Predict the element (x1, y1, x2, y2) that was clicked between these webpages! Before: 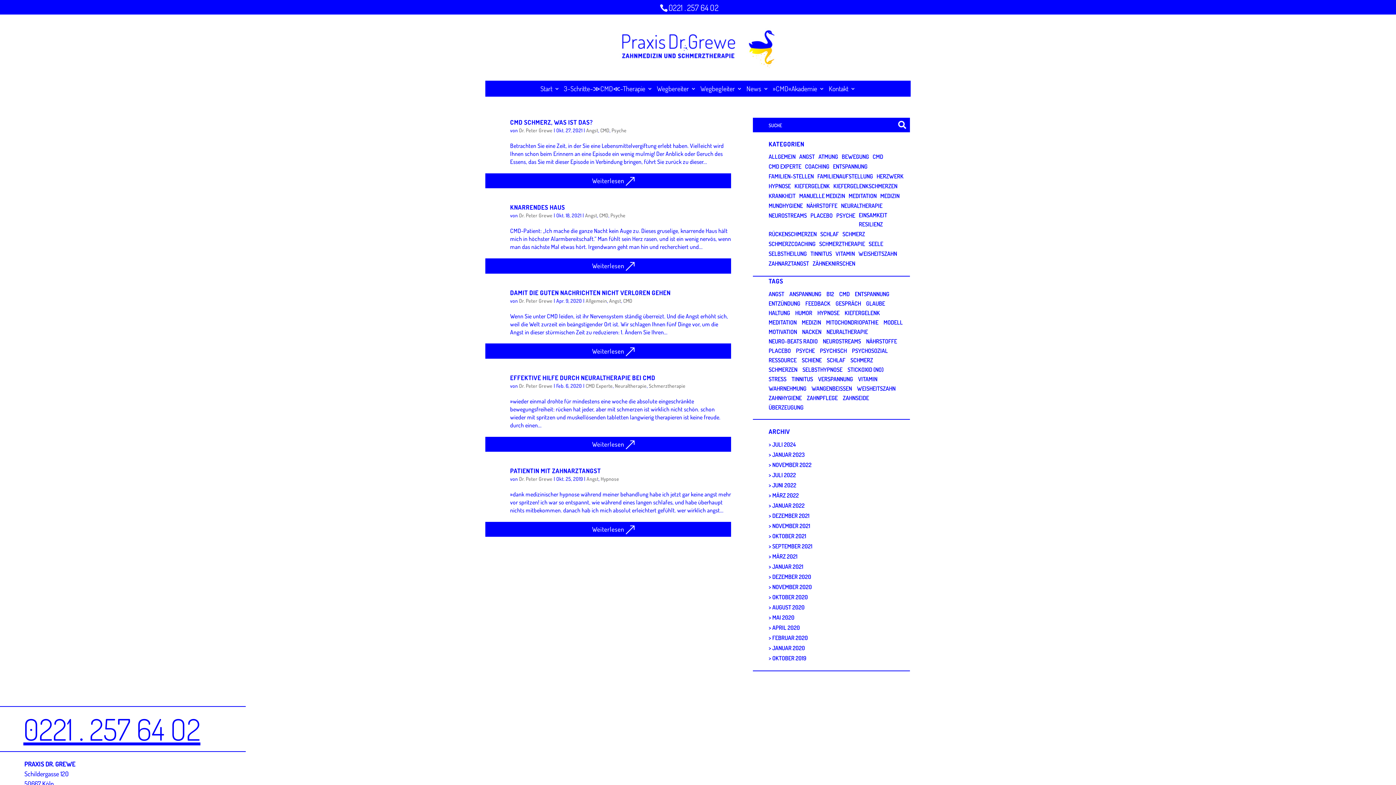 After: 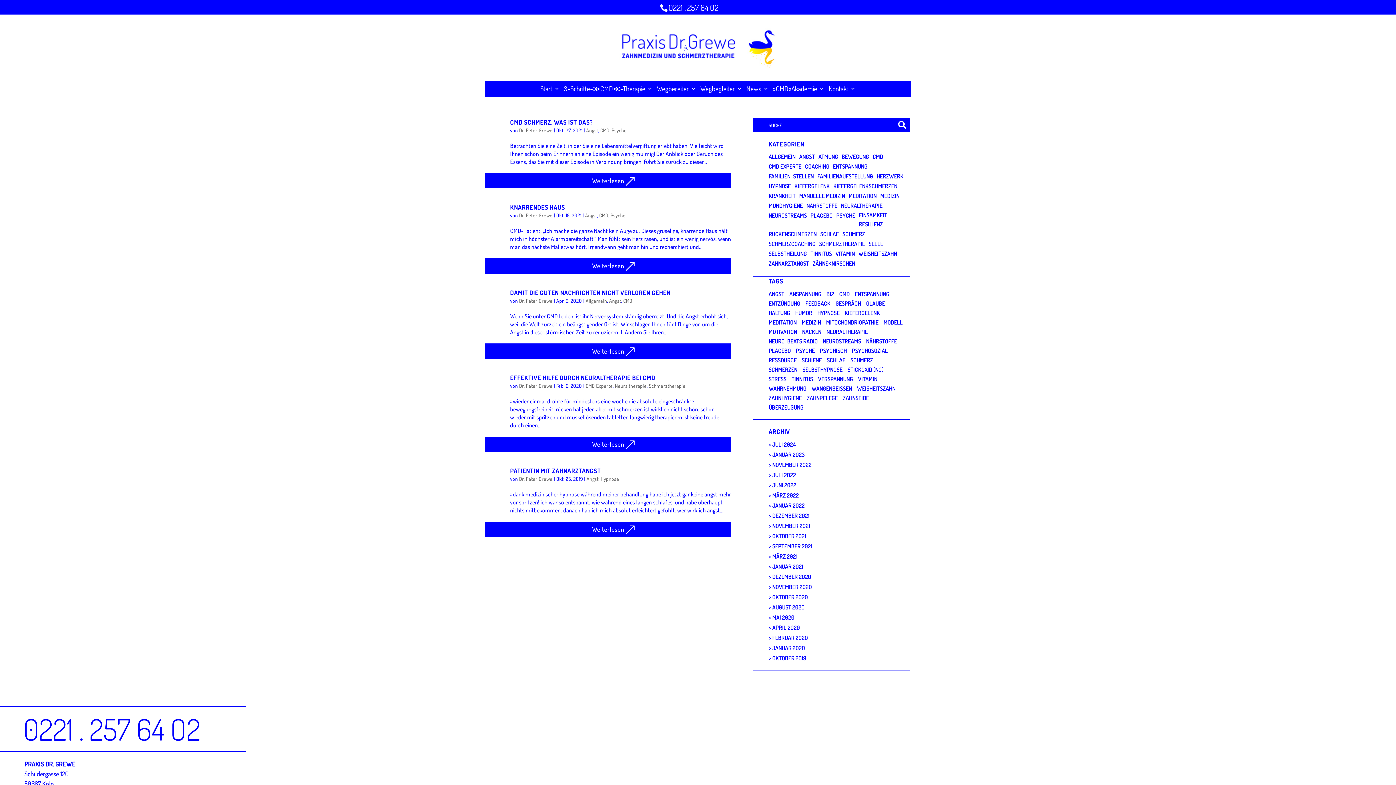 Action: bbox: (23, 710, 200, 748) label: 0221 . 257 64 O2